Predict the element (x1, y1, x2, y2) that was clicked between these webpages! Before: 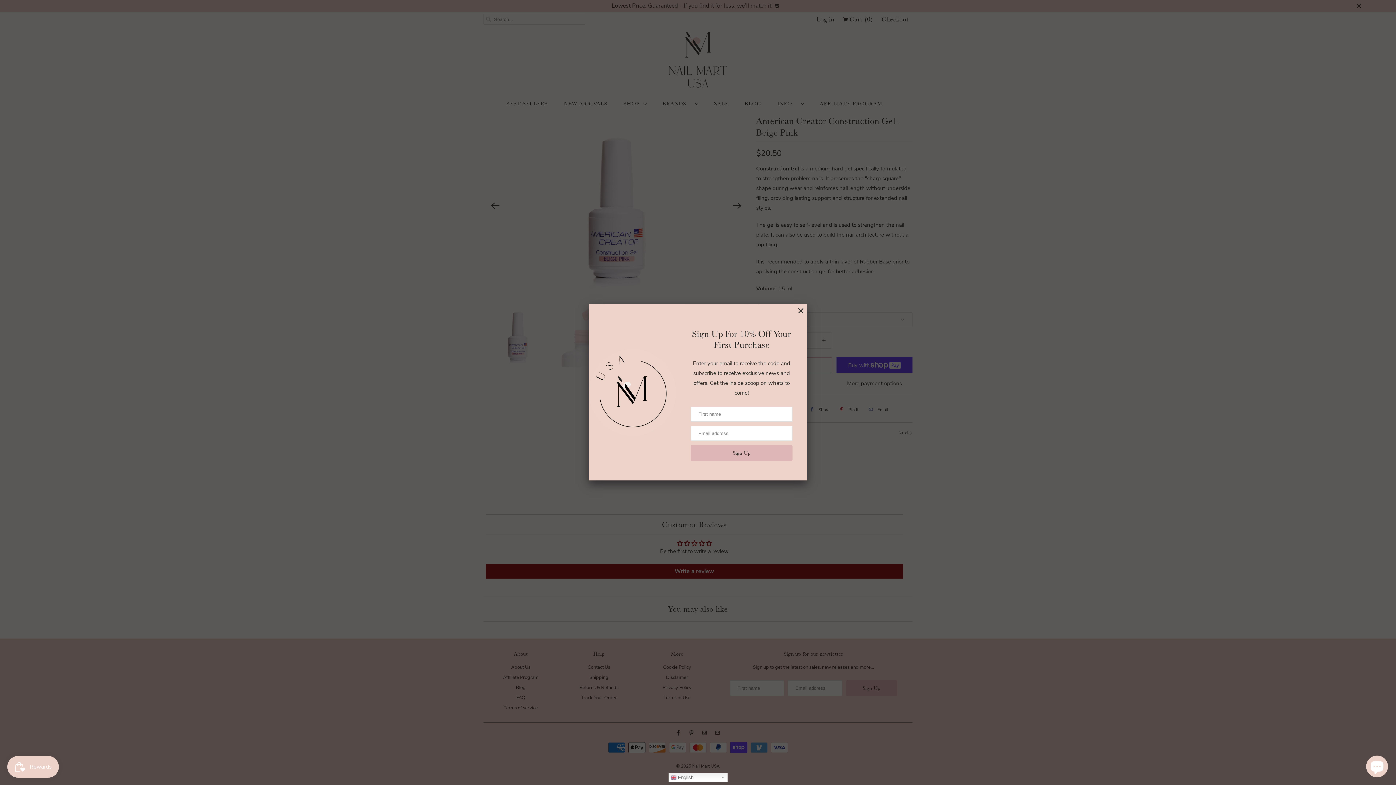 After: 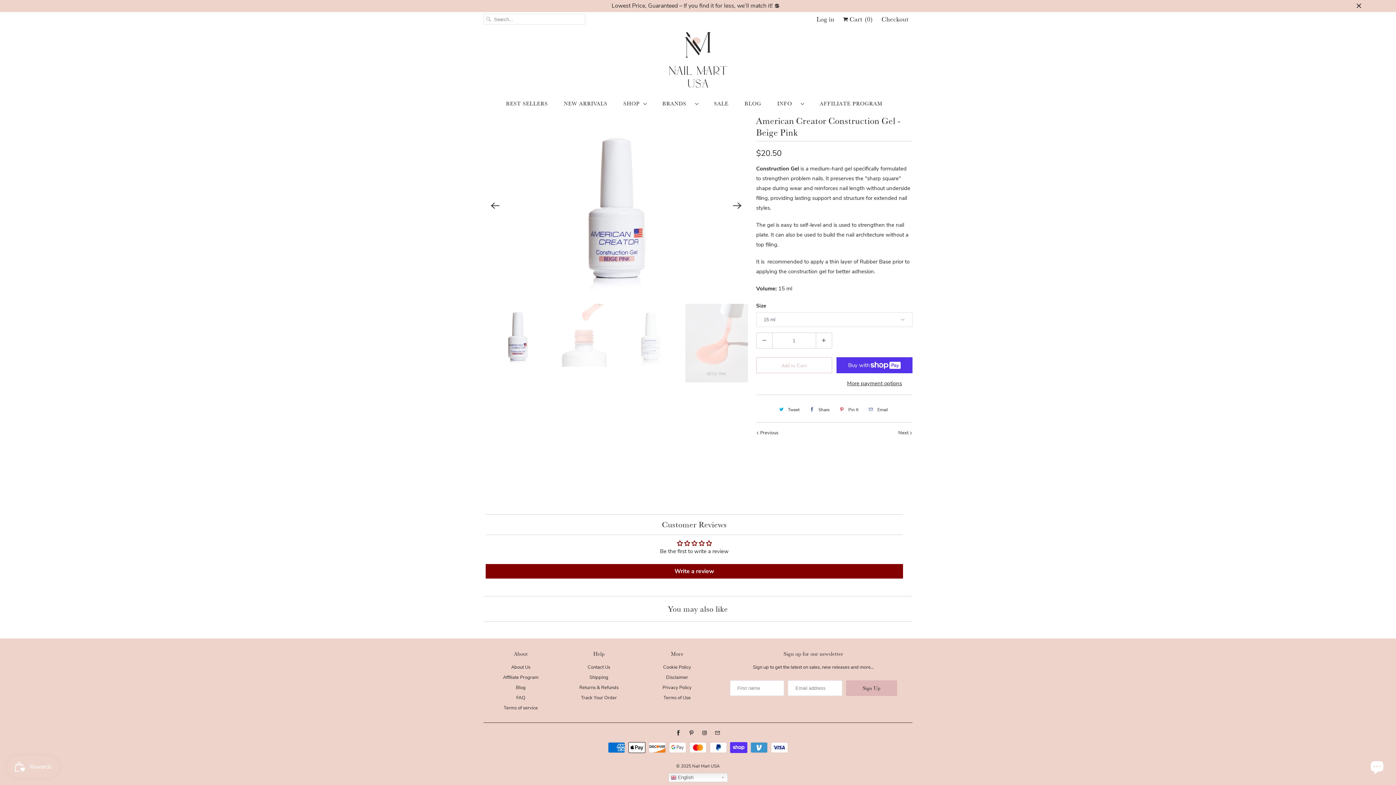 Action: bbox: (798, 306, 803, 316)